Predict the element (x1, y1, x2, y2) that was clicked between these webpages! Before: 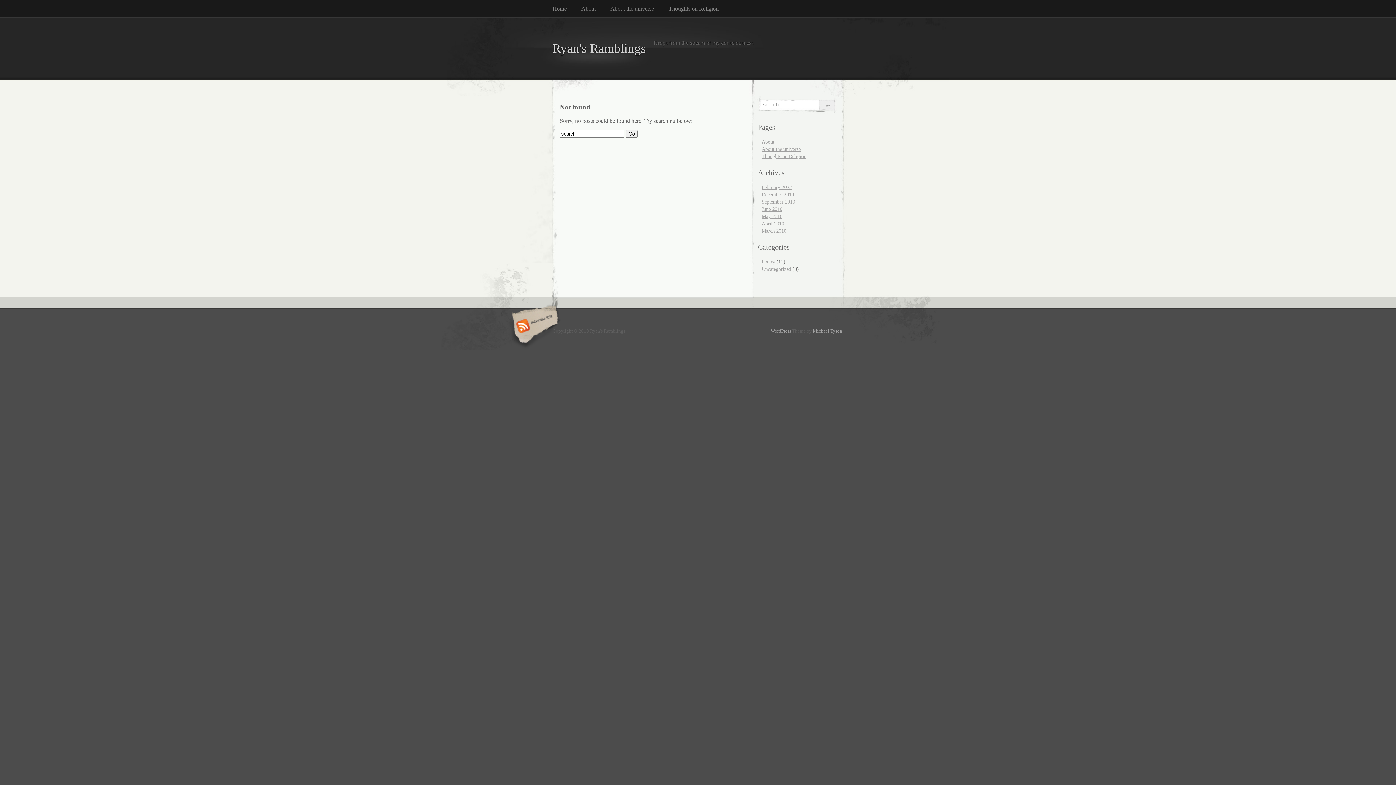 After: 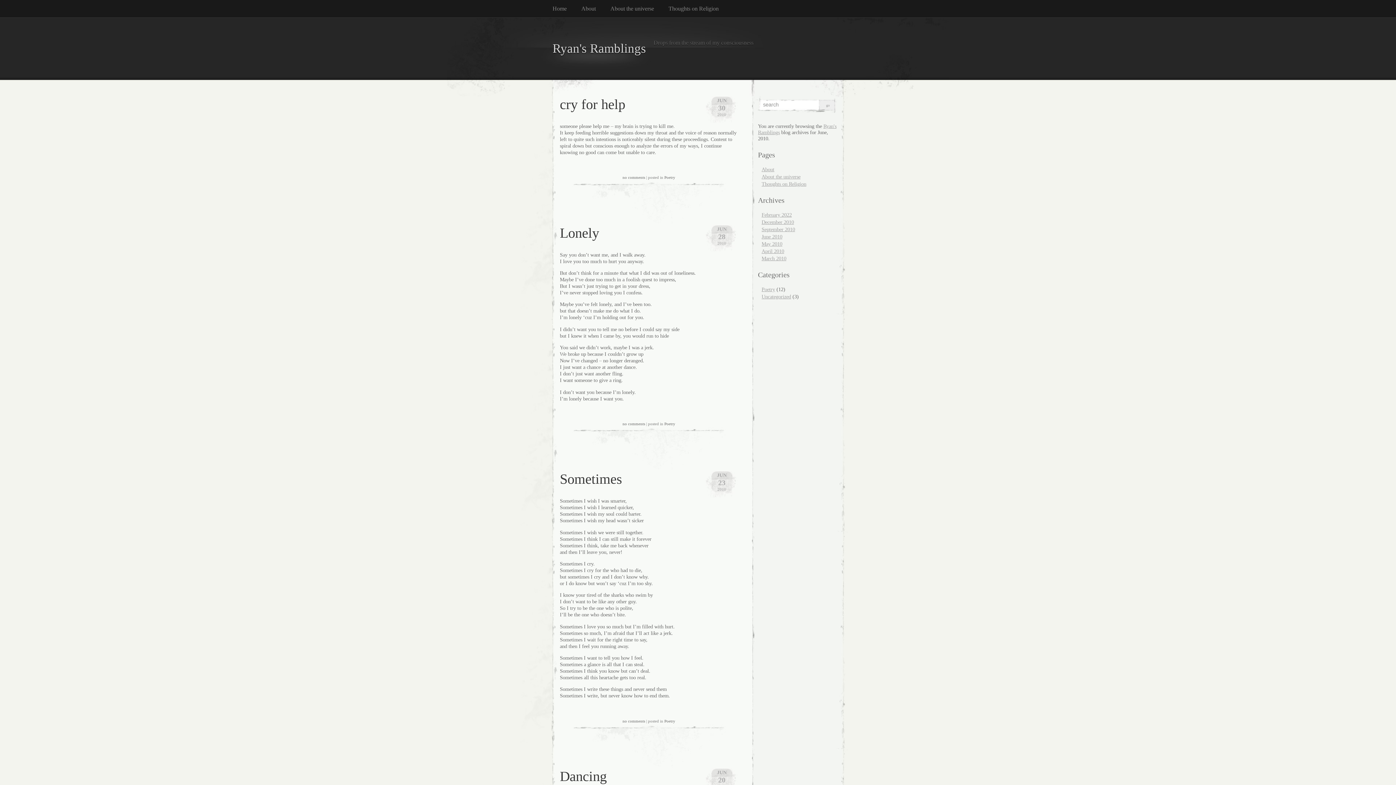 Action: bbox: (761, 206, 782, 212) label: June 2010